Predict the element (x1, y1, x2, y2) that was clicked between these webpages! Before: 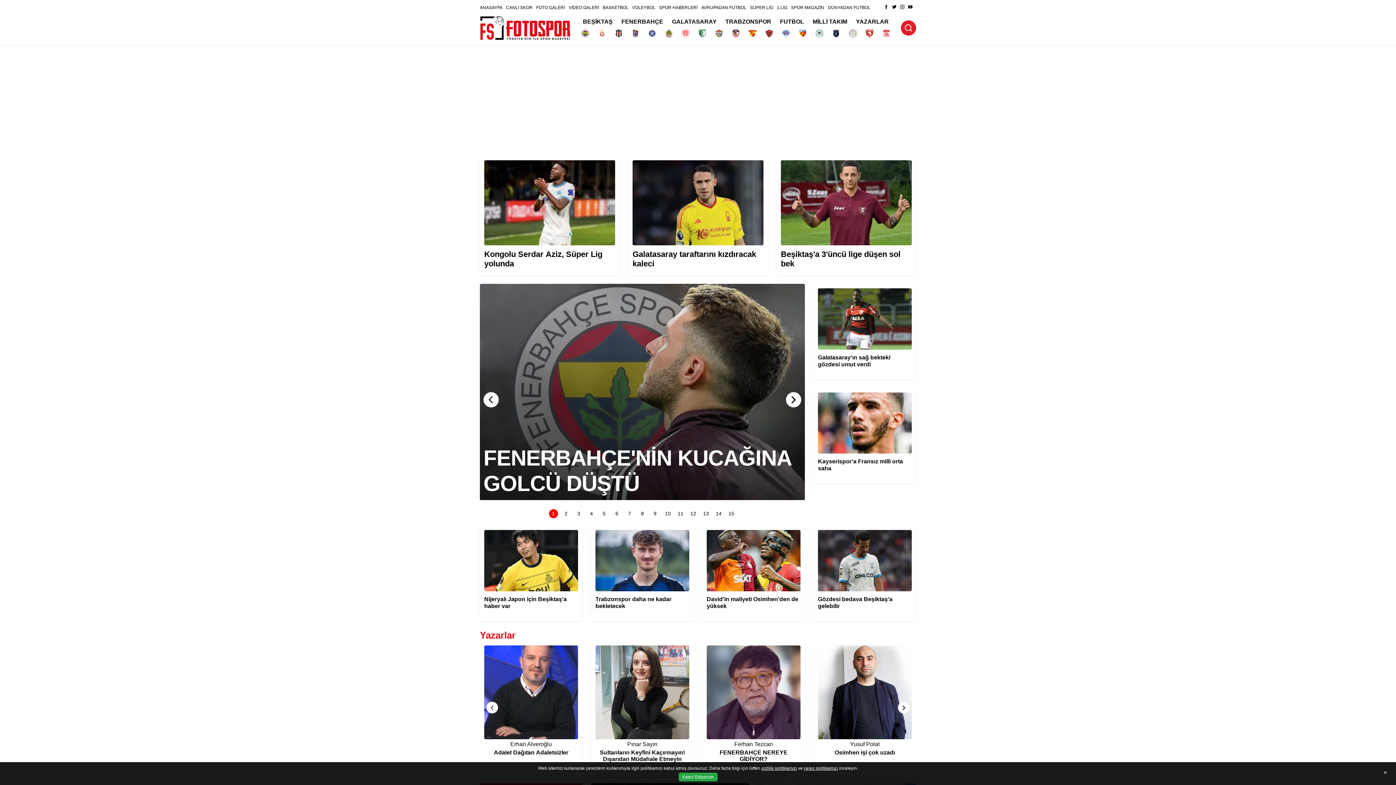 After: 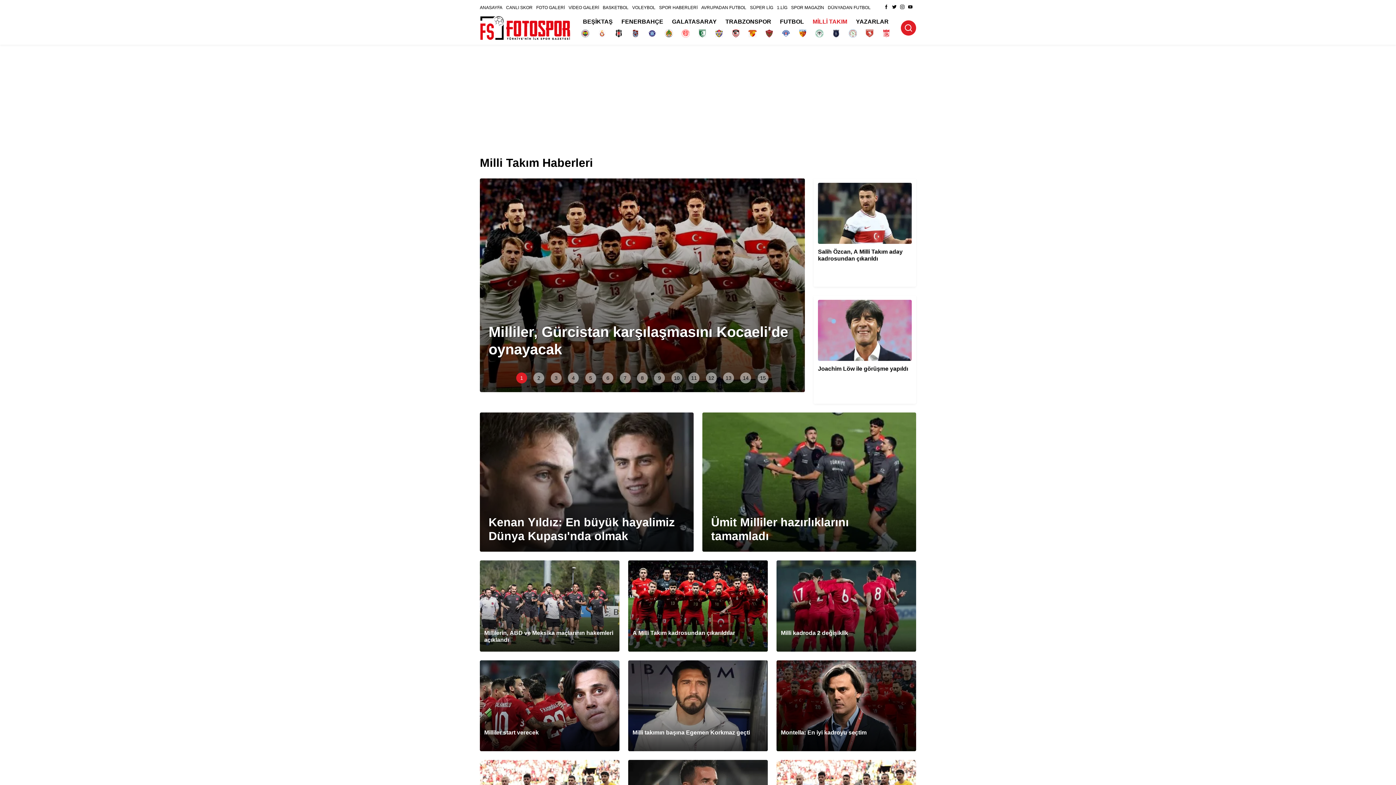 Action: bbox: (812, 18, 847, 24) label: MİLLİ TAKIM